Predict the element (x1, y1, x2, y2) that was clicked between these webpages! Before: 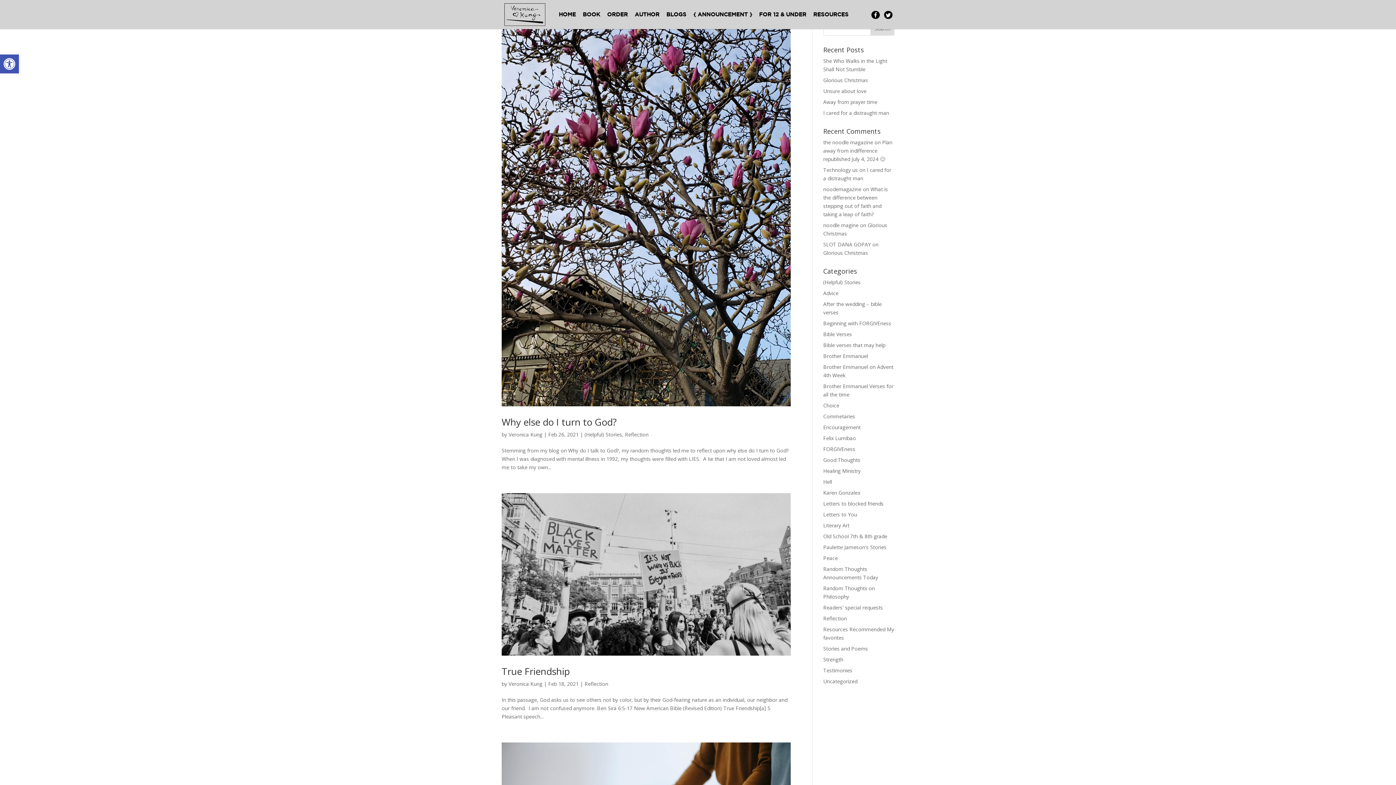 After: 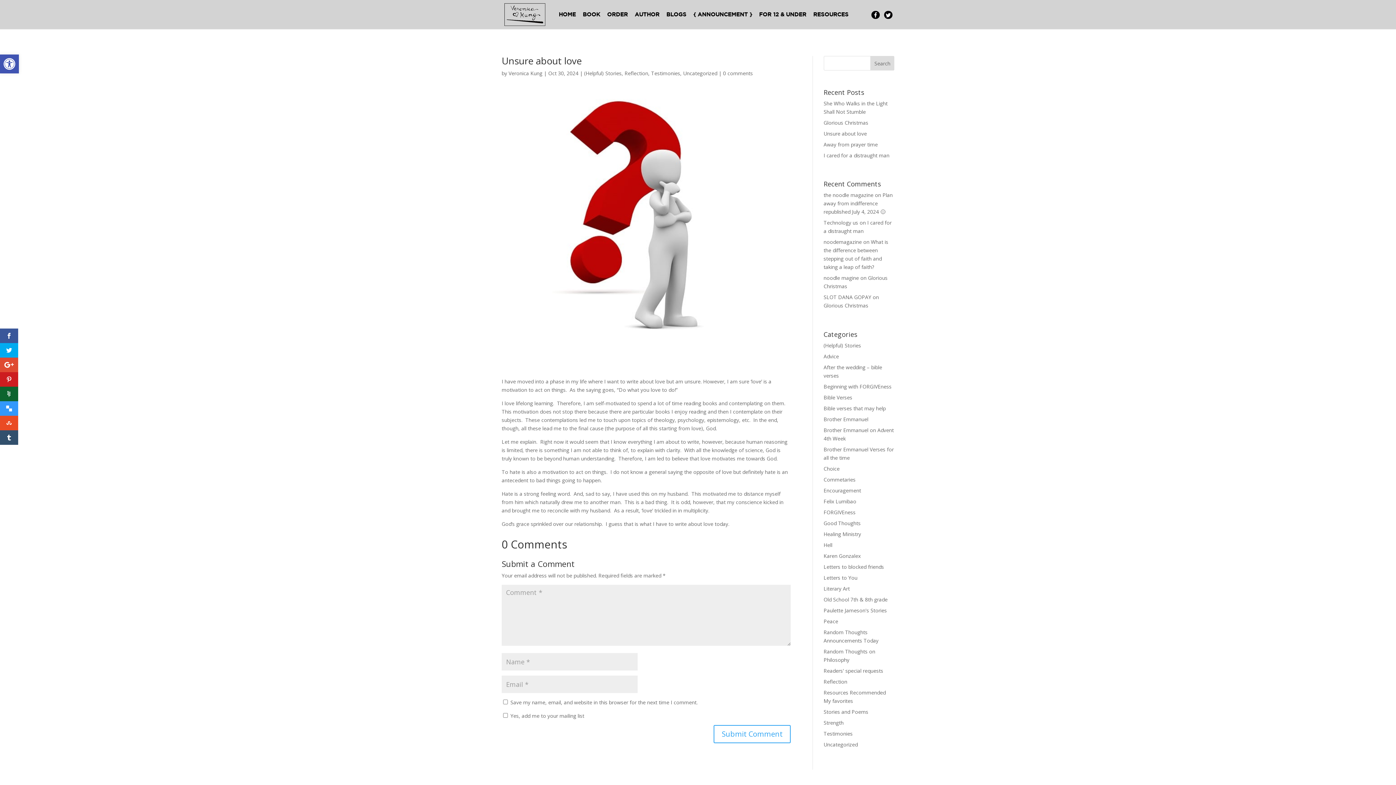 Action: label: Unsure about love bbox: (823, 87, 866, 94)